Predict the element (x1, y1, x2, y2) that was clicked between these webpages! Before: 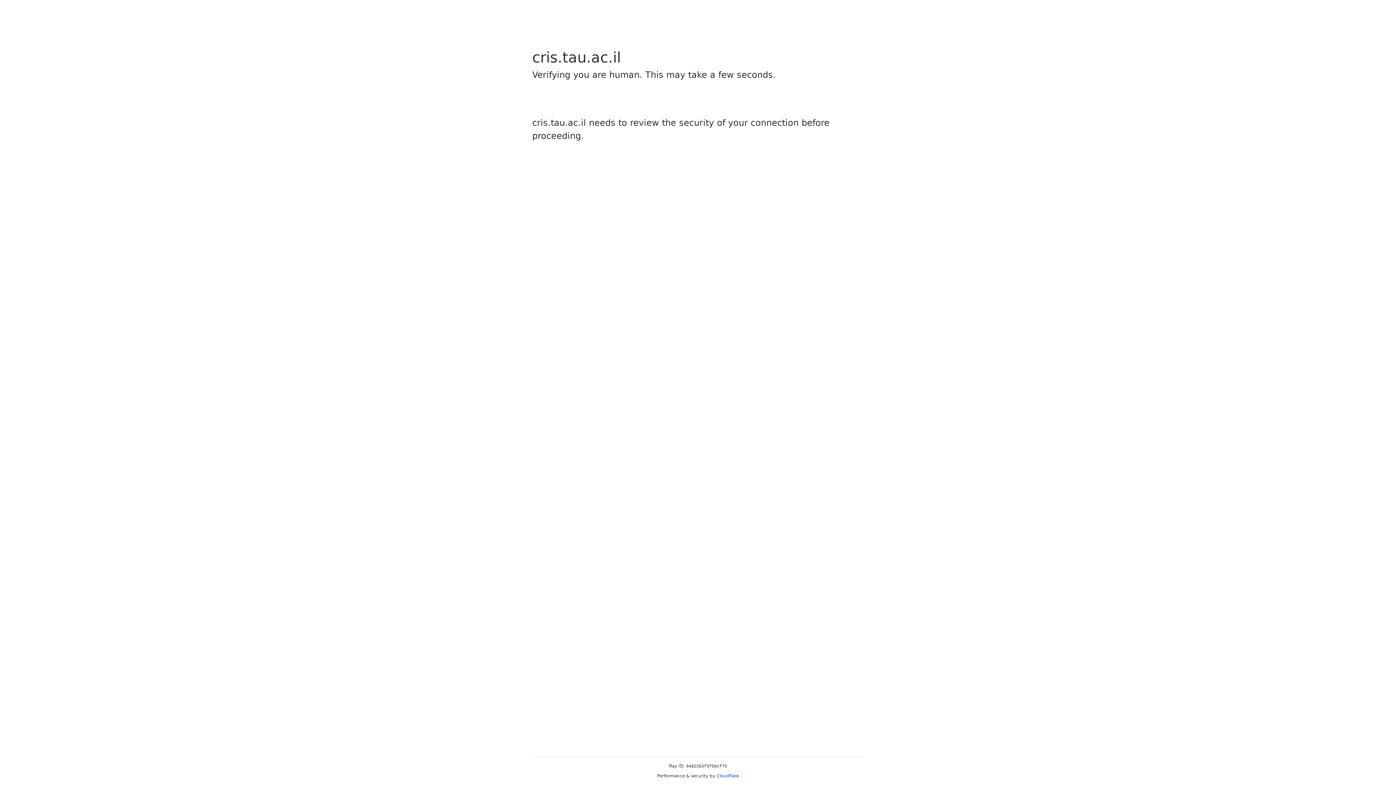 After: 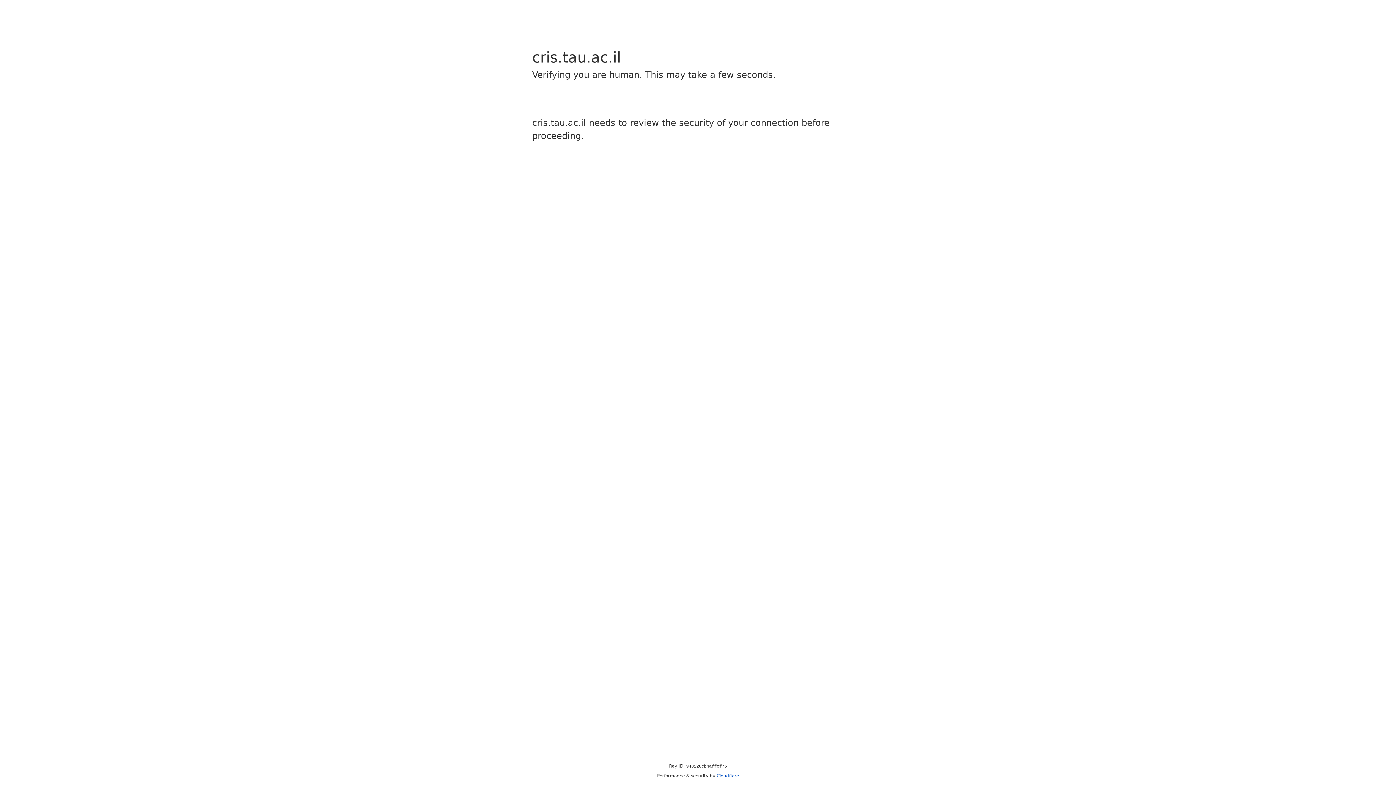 Action: bbox: (716, 773, 739, 778) label: Cloudflare